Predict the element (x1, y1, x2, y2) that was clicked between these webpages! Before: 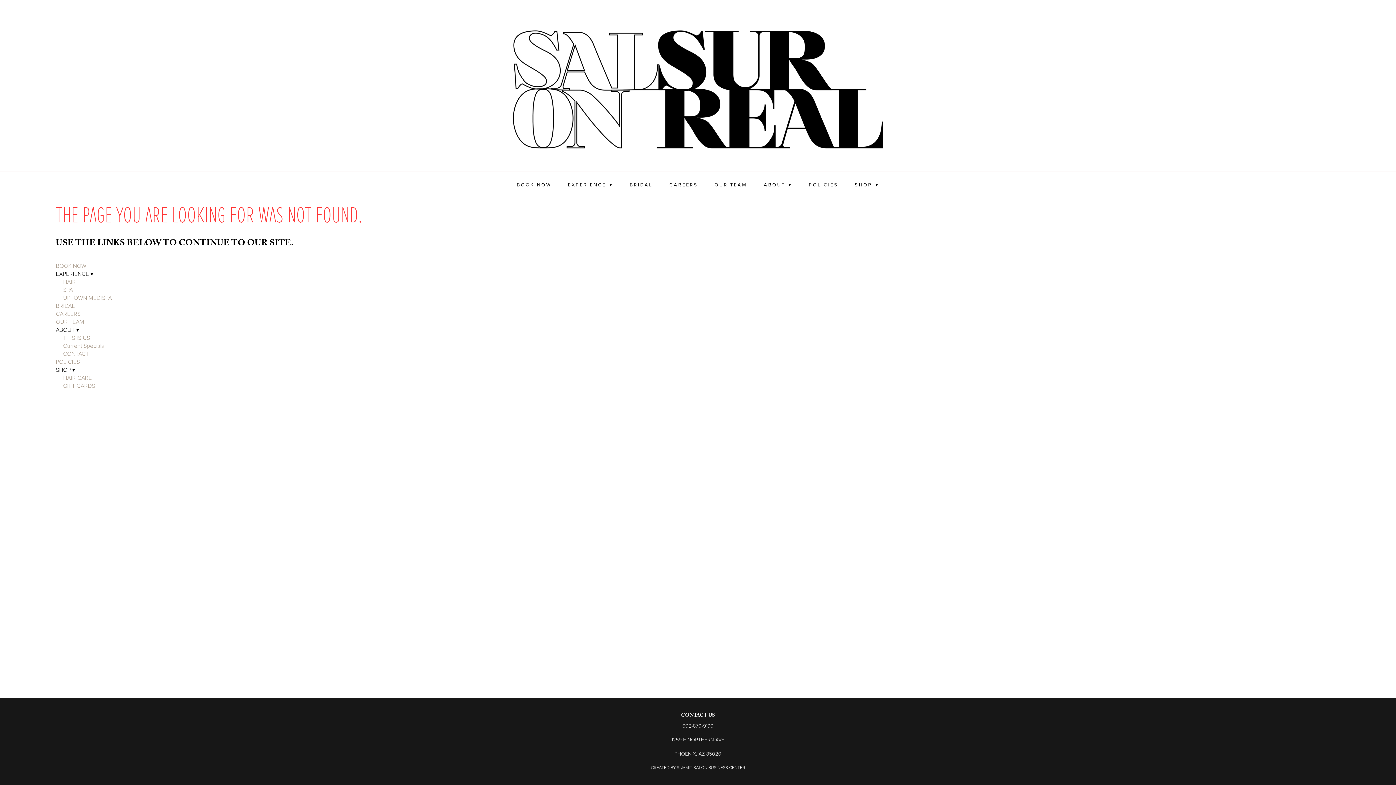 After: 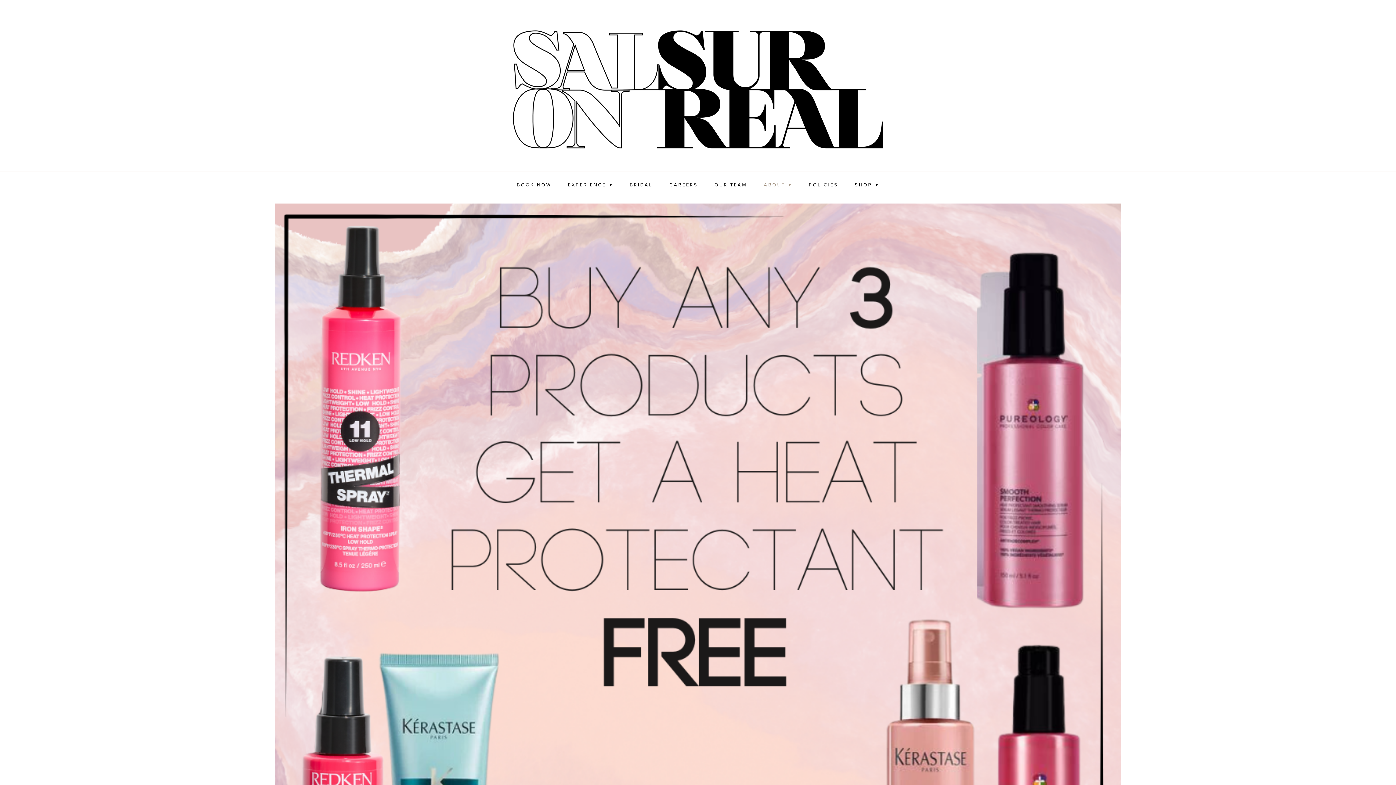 Action: bbox: (63, 341, 103, 349) label: Current Specials